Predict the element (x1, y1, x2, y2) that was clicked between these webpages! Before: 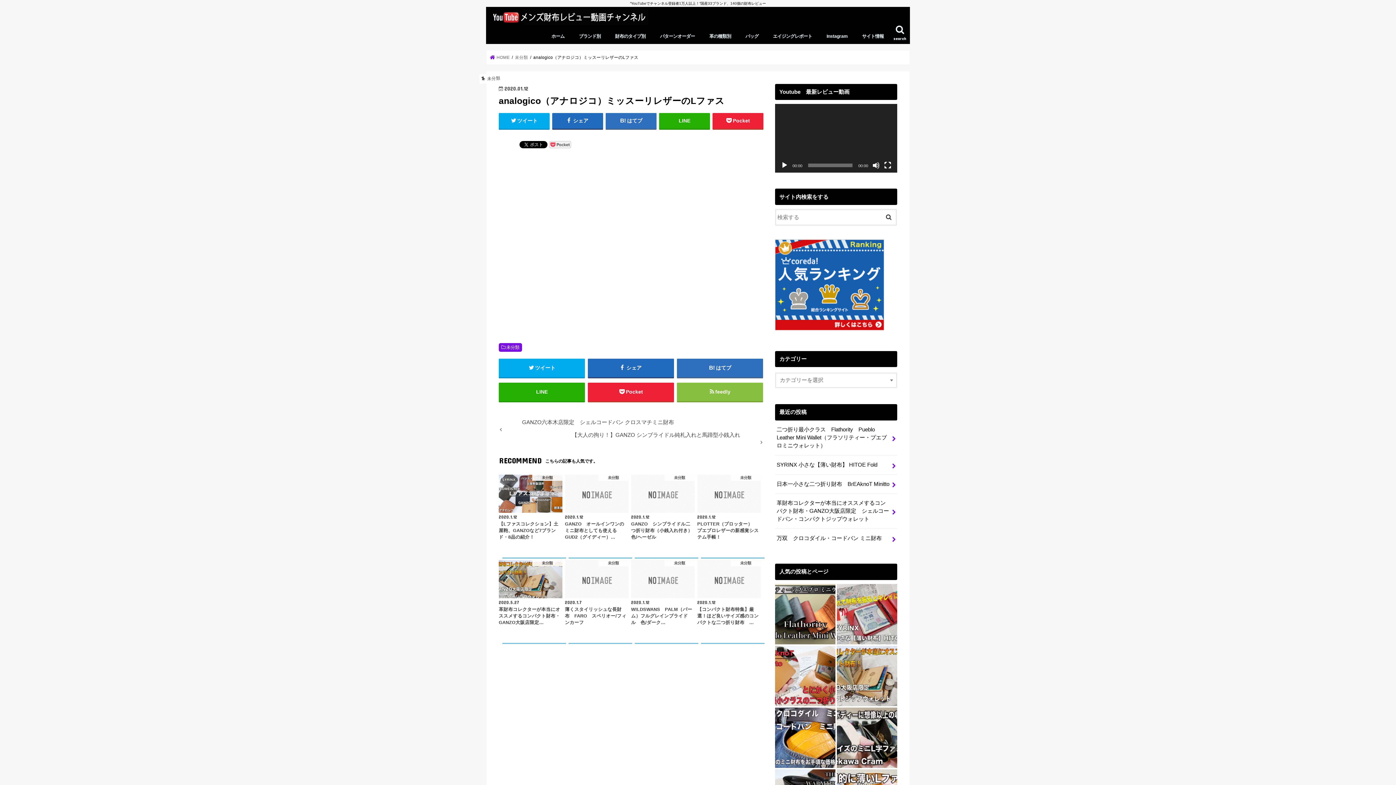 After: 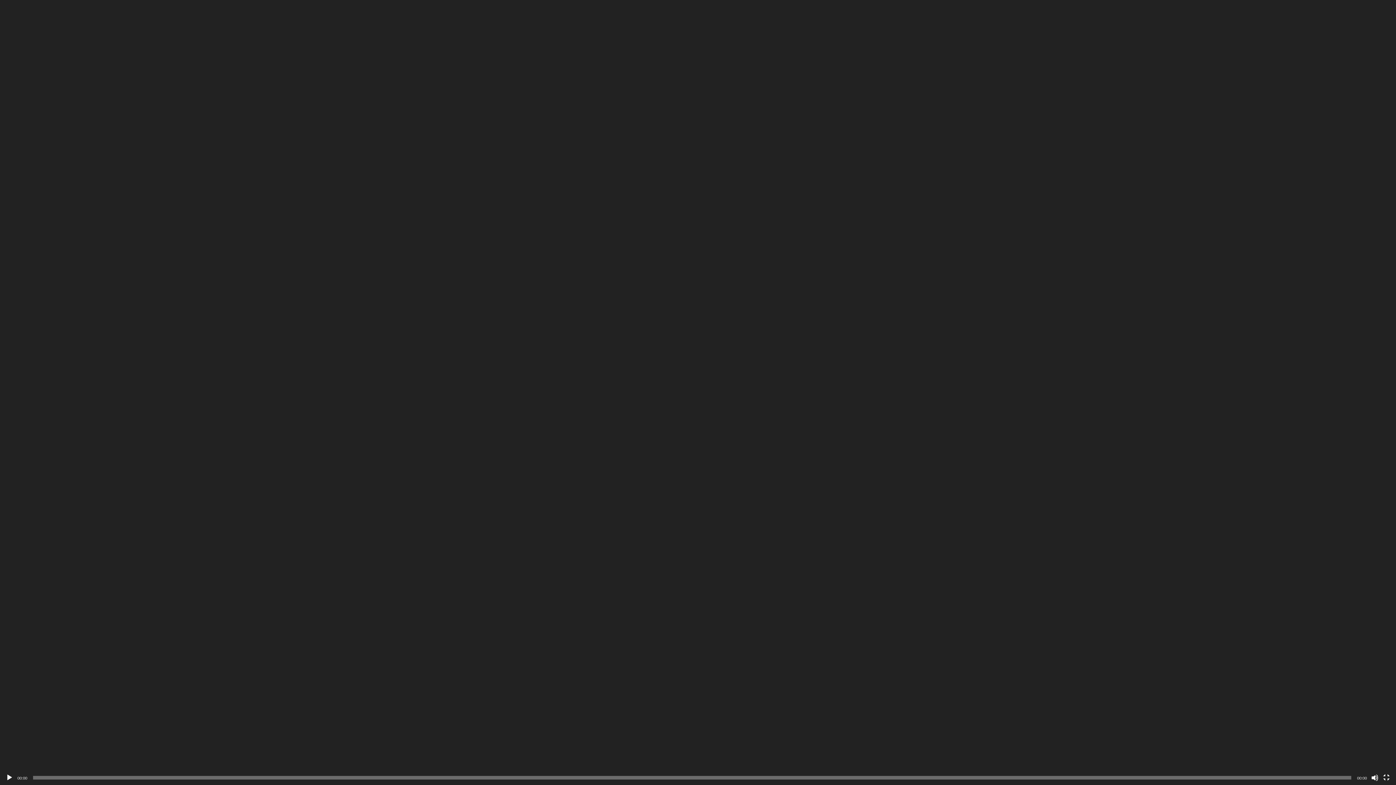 Action: label: フルスクリーン bbox: (884, 161, 891, 169)